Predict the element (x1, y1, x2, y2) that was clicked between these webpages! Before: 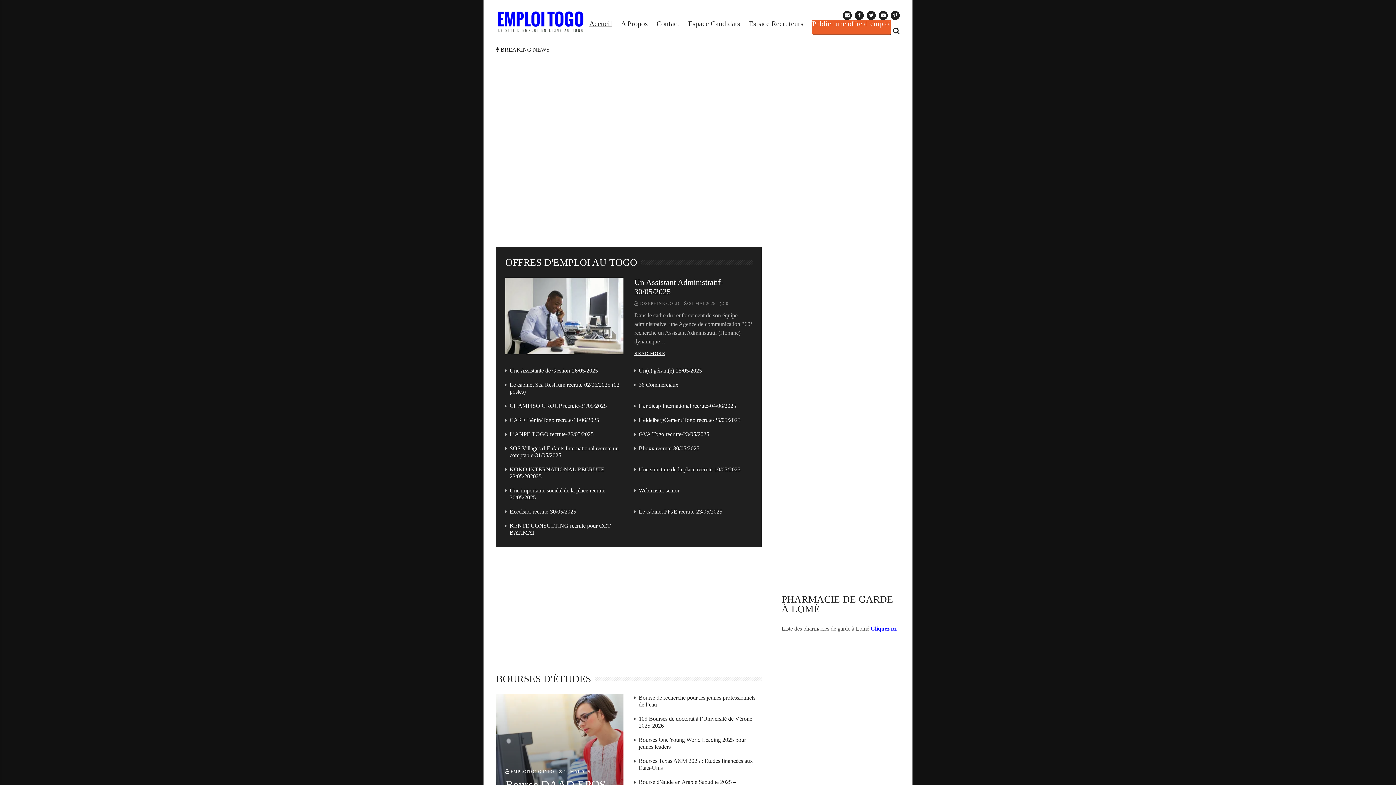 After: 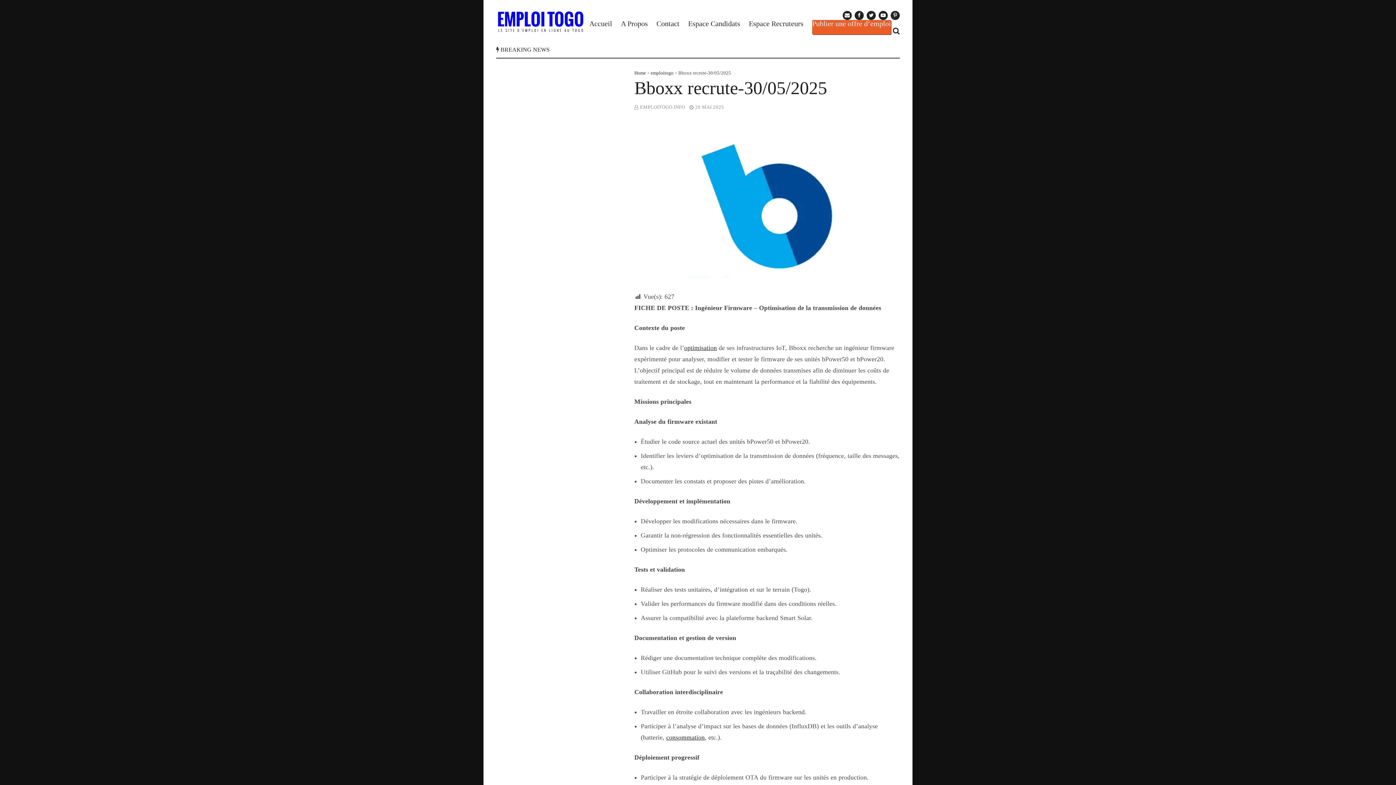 Action: bbox: (638, 445, 699, 451) label: Bboxx recrute-30/05/2025